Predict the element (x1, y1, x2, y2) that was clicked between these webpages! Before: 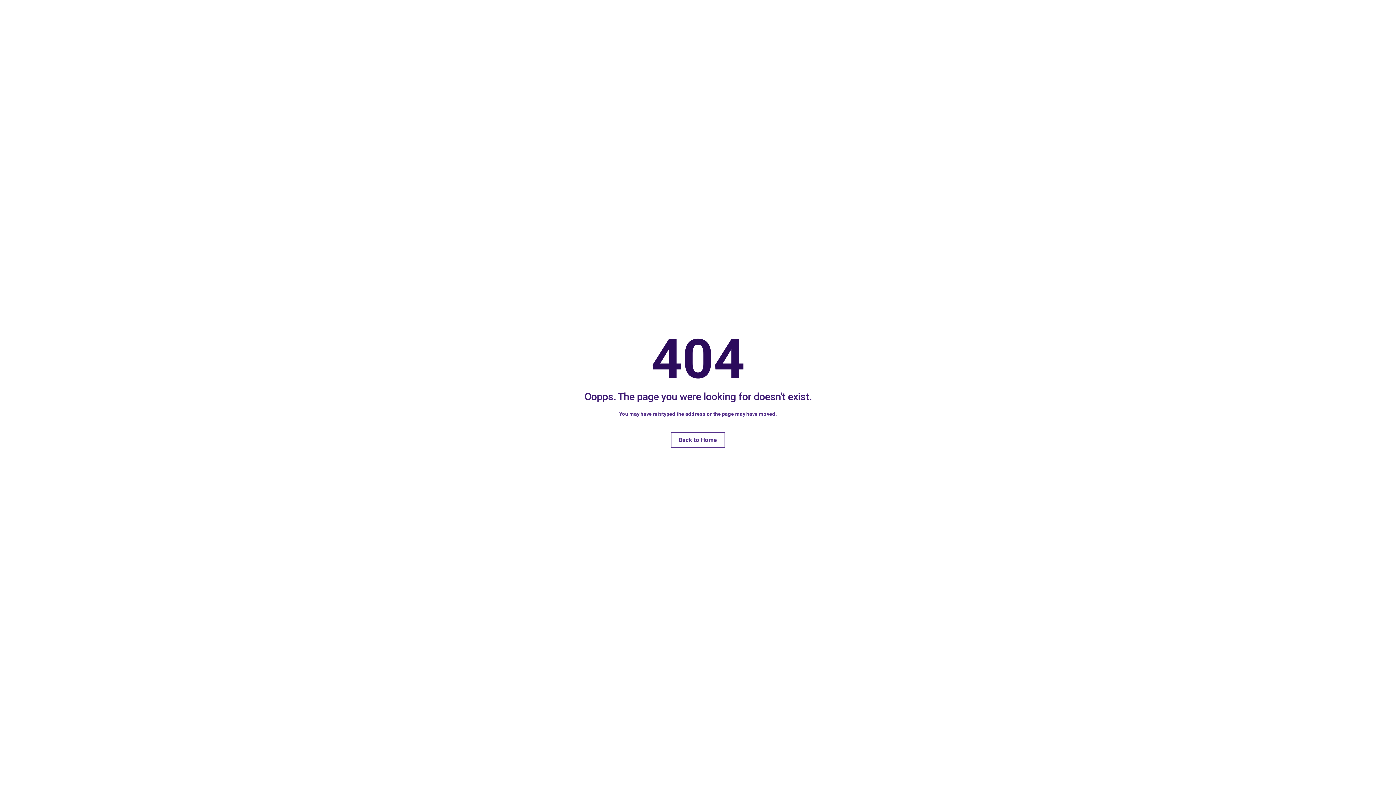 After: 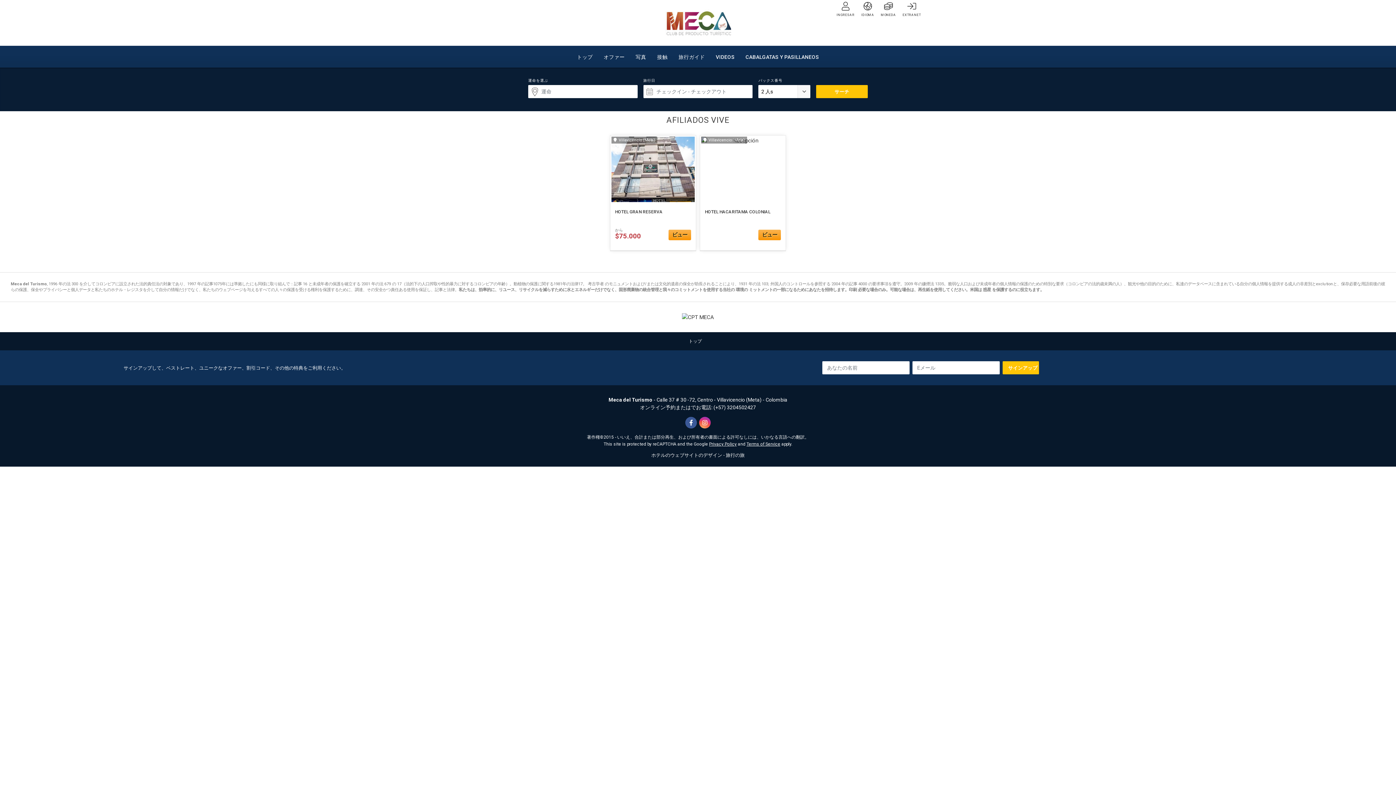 Action: bbox: (670, 432, 725, 447) label: Back to Home